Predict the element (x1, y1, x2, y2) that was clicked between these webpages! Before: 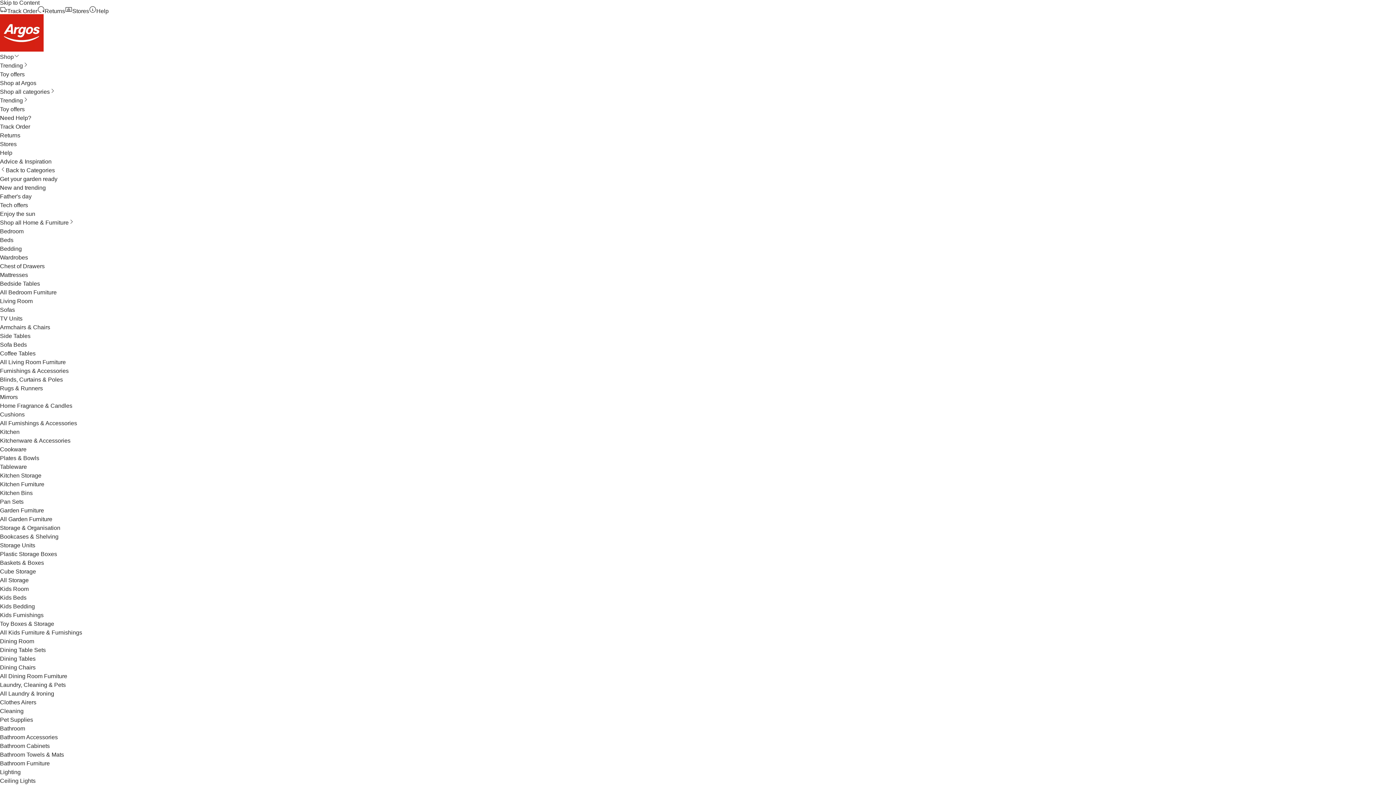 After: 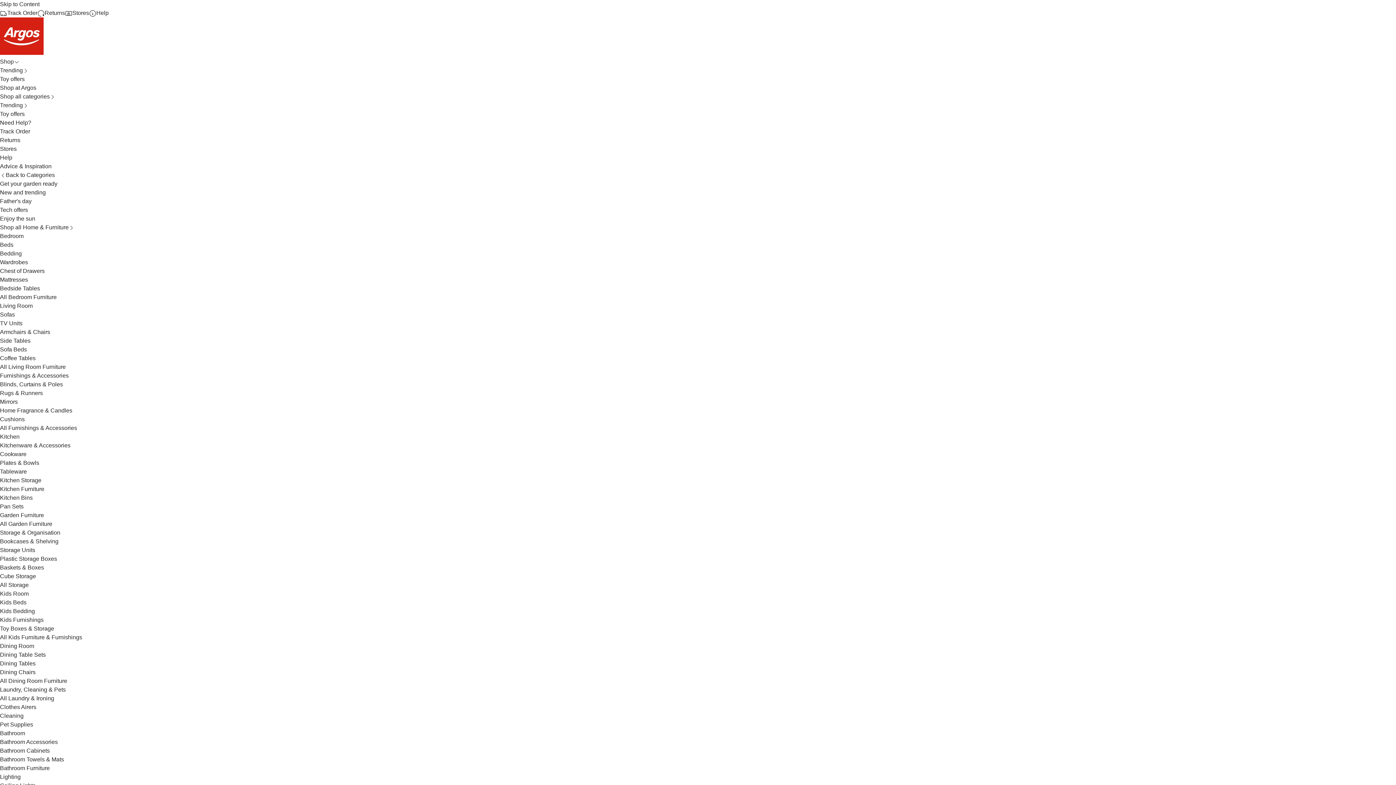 Action: bbox: (0, 490, 32, 496) label: Kitchen Bins